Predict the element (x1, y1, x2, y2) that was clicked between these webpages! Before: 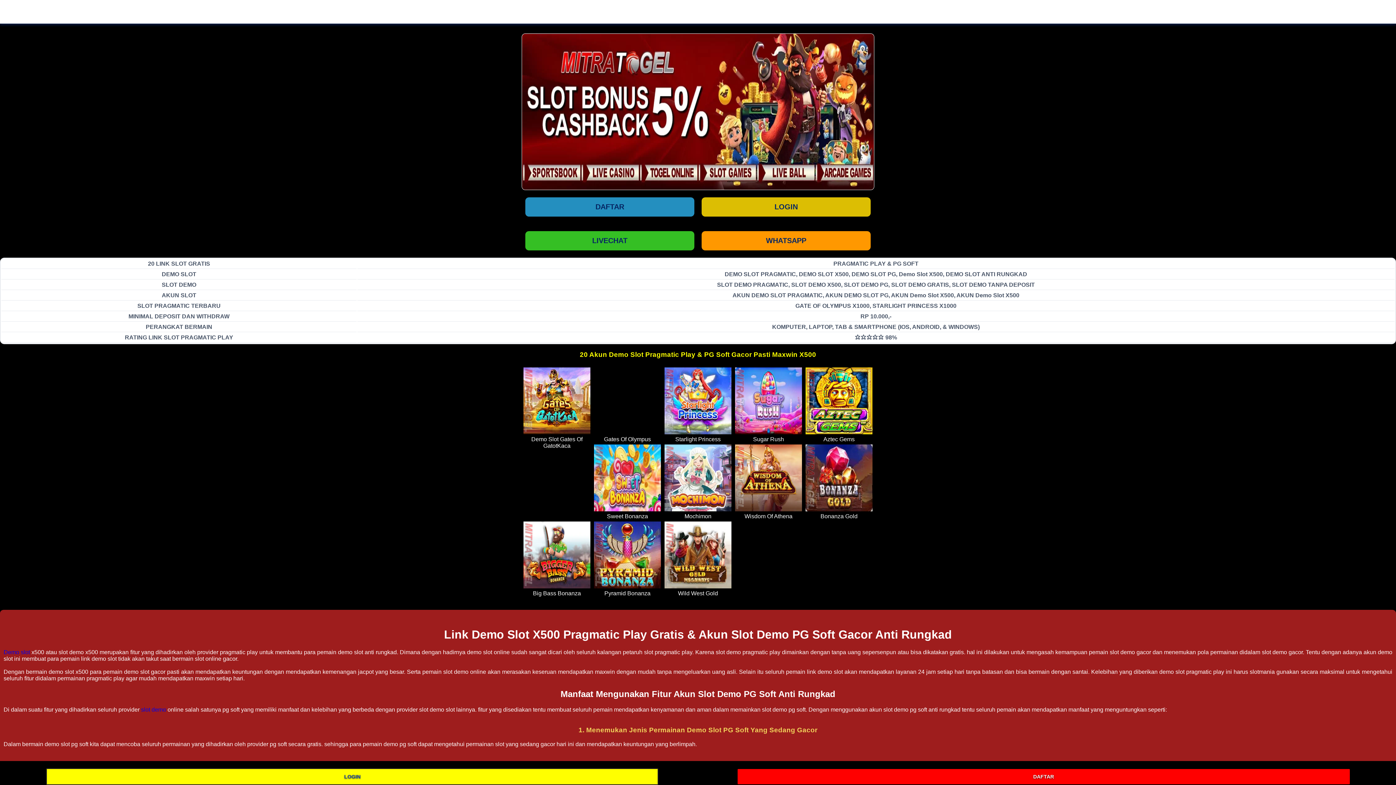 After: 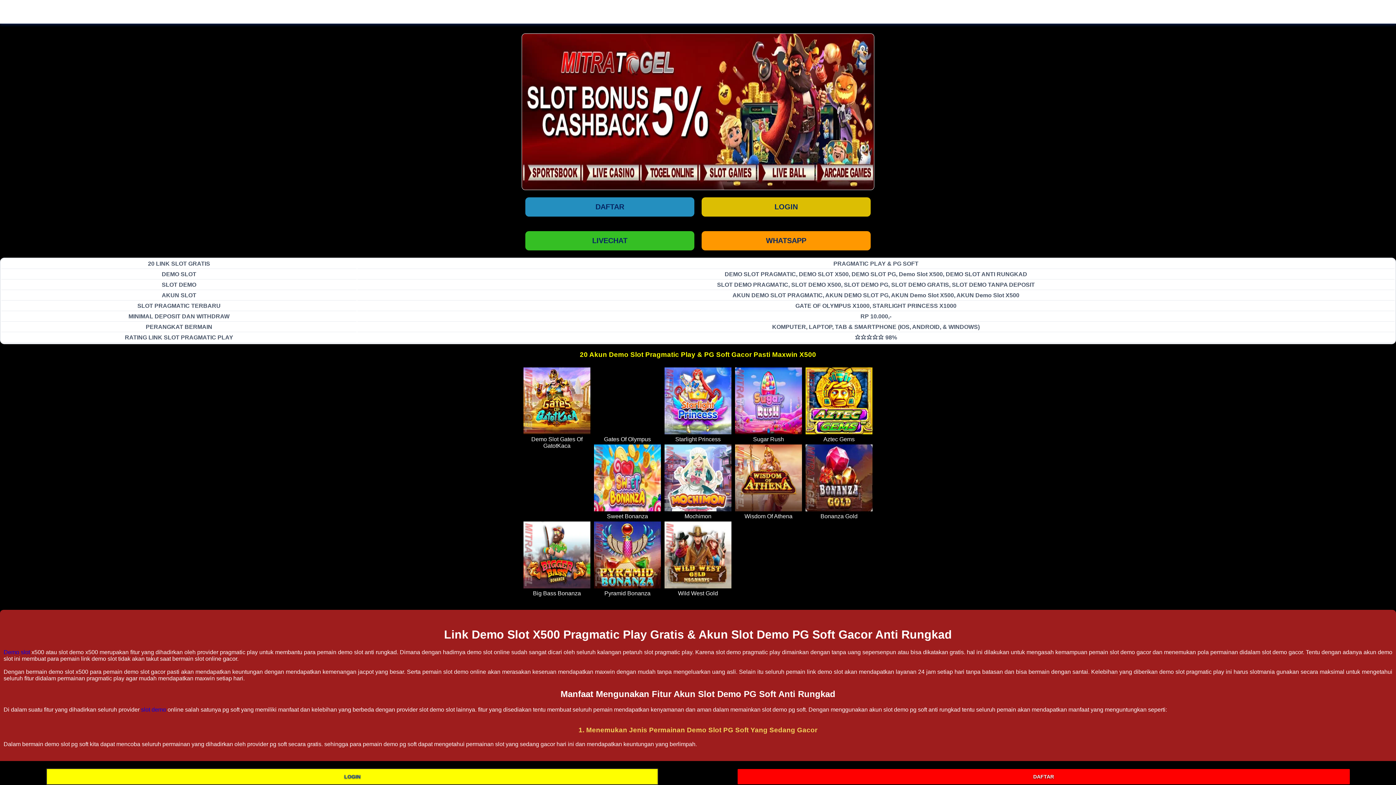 Action: bbox: (523, 367, 590, 434)